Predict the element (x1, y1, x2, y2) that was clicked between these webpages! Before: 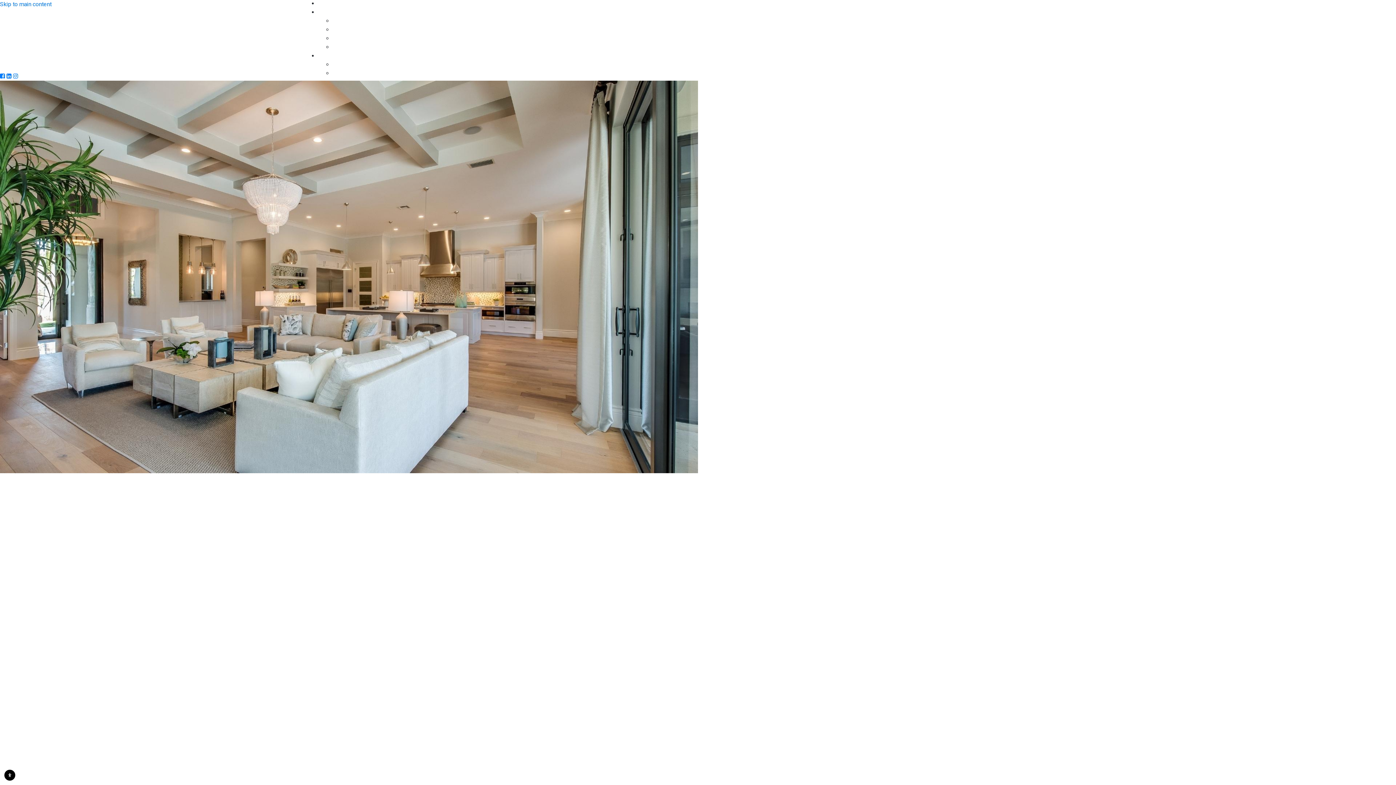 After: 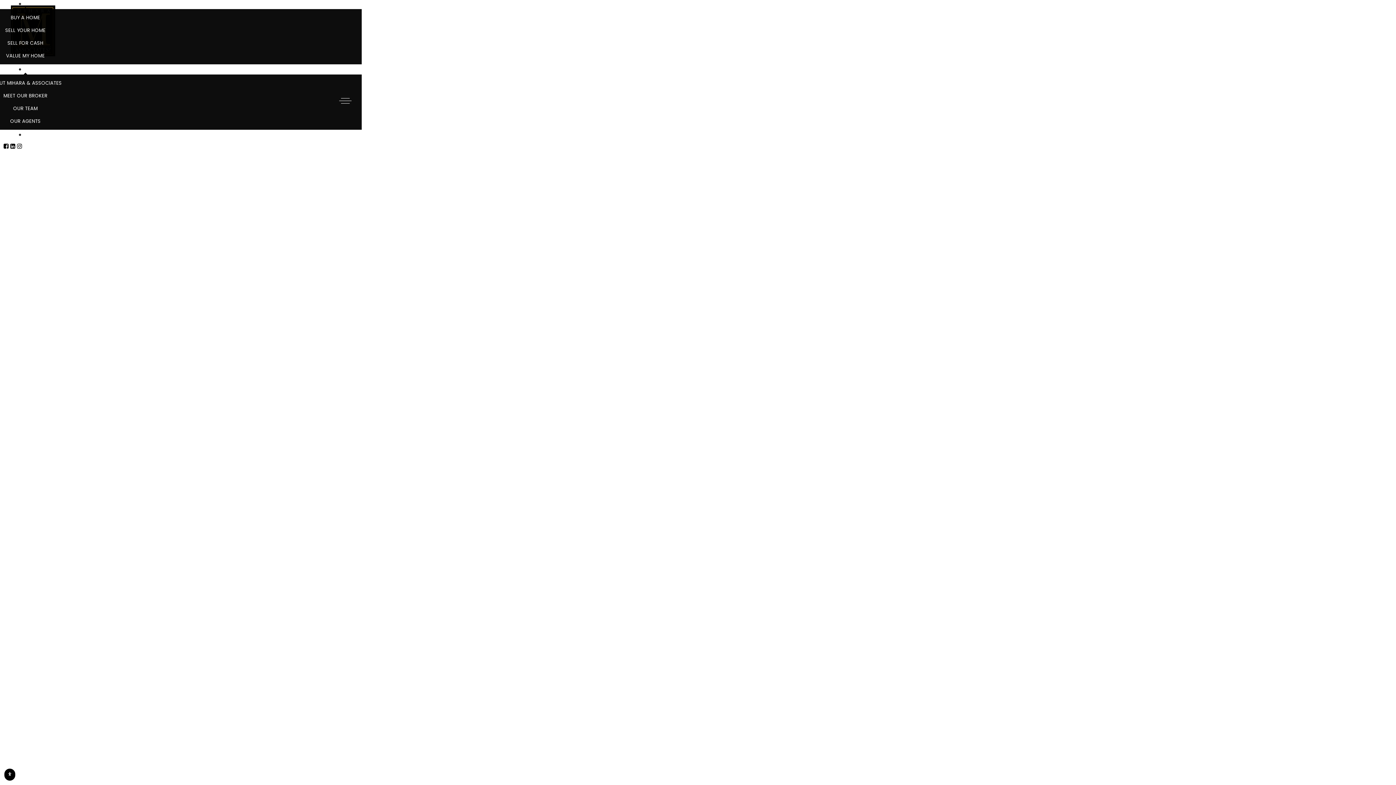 Action: label: Property Search bbox: (339, 0, 380, 6)